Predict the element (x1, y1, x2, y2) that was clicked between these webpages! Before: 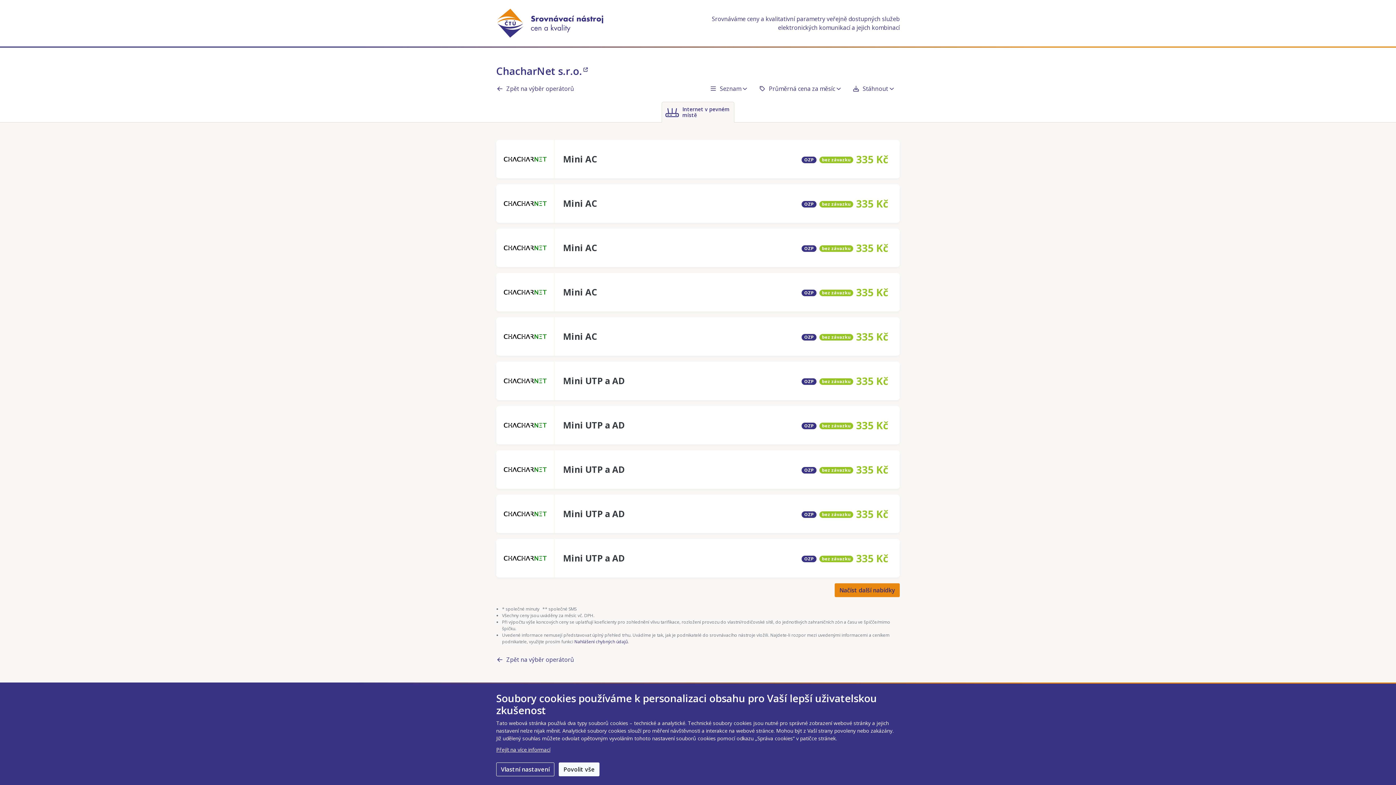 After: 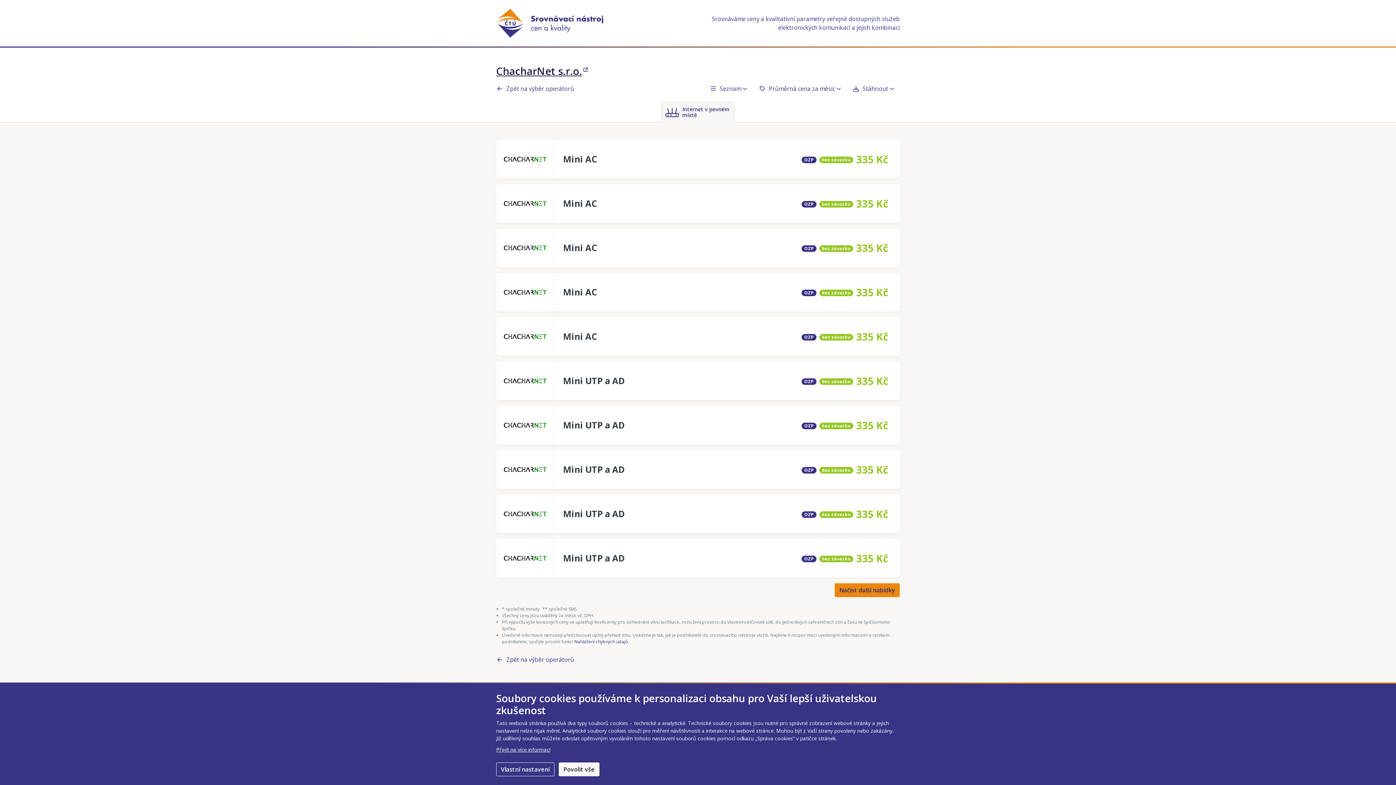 Action: label: ChacharNet s.r.o. bbox: (496, 64, 588, 77)